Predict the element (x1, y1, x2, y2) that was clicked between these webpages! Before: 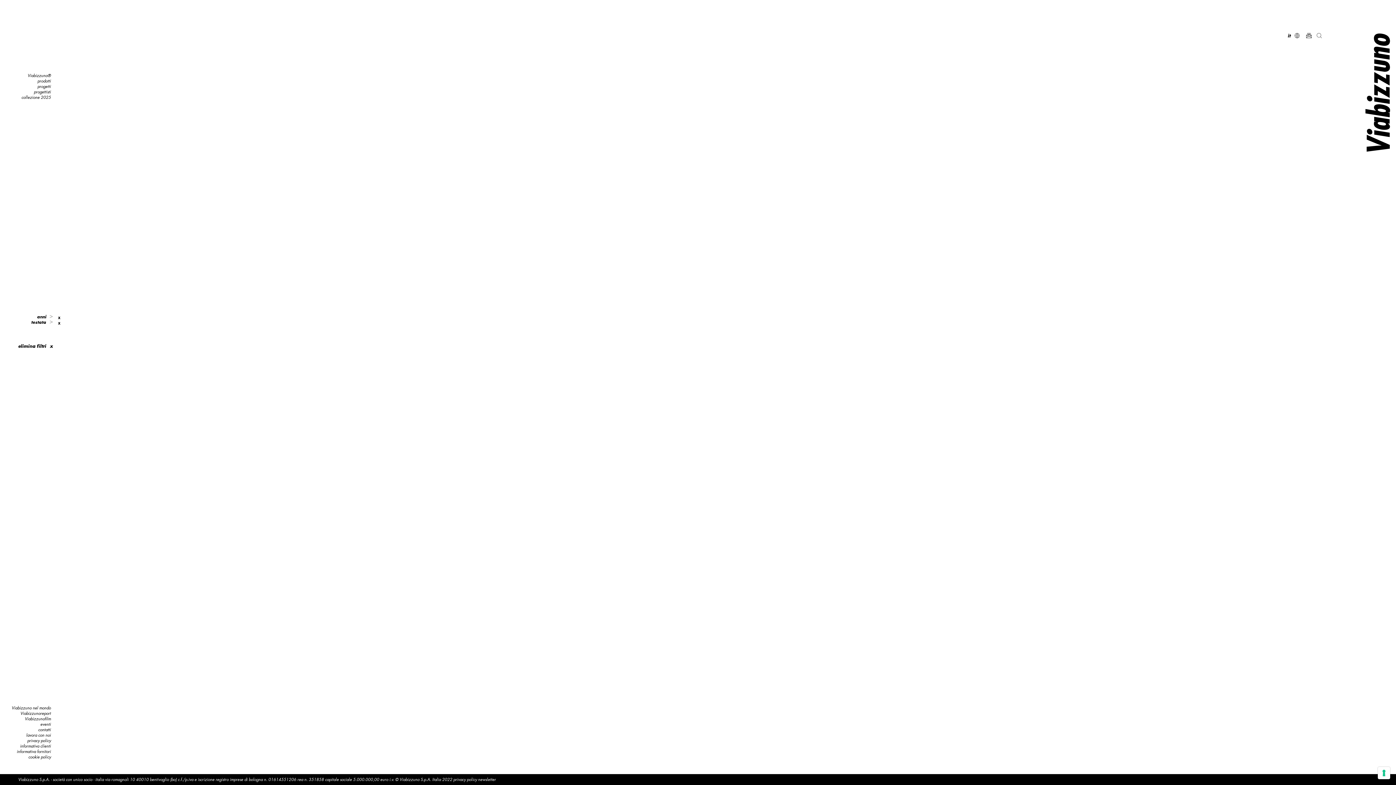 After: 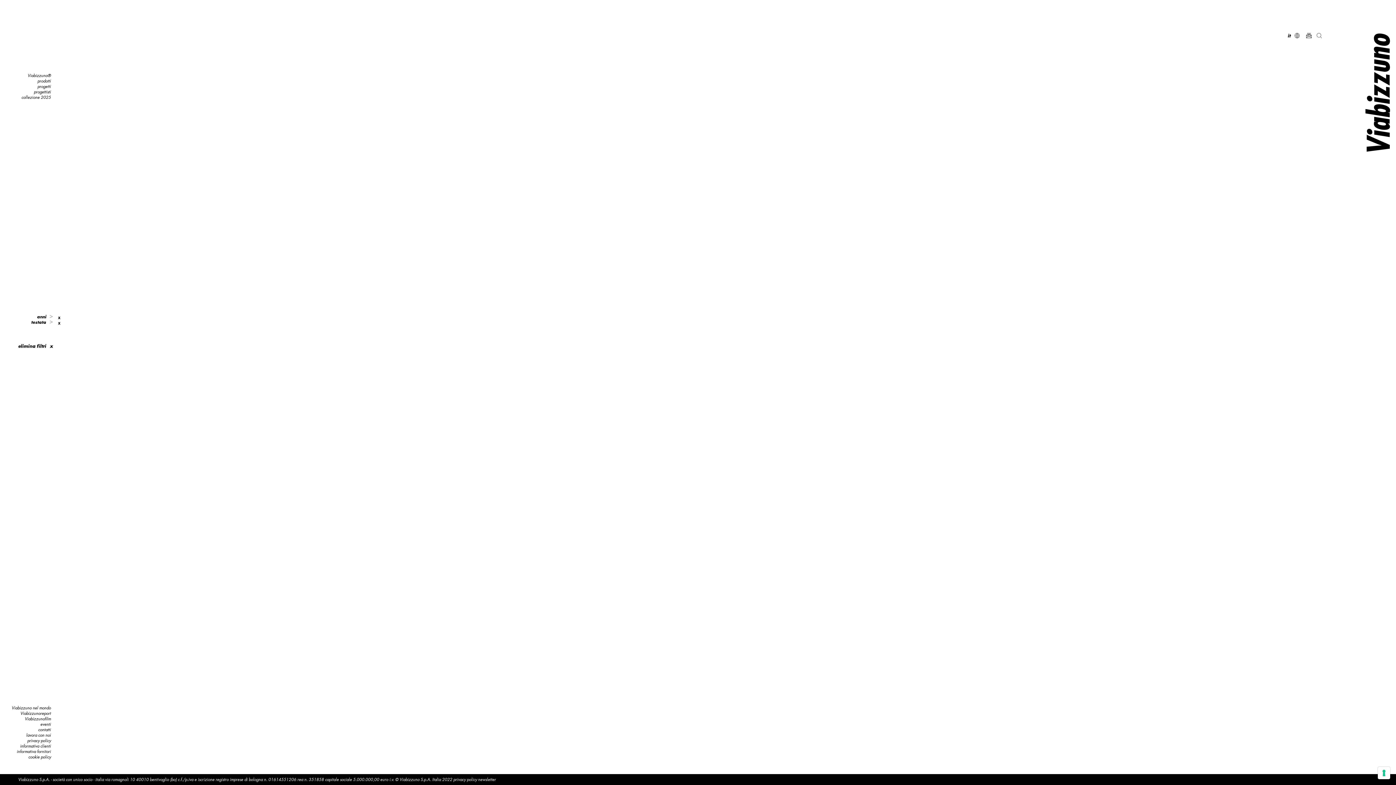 Action: label: newsletter bbox: (478, 777, 496, 782)